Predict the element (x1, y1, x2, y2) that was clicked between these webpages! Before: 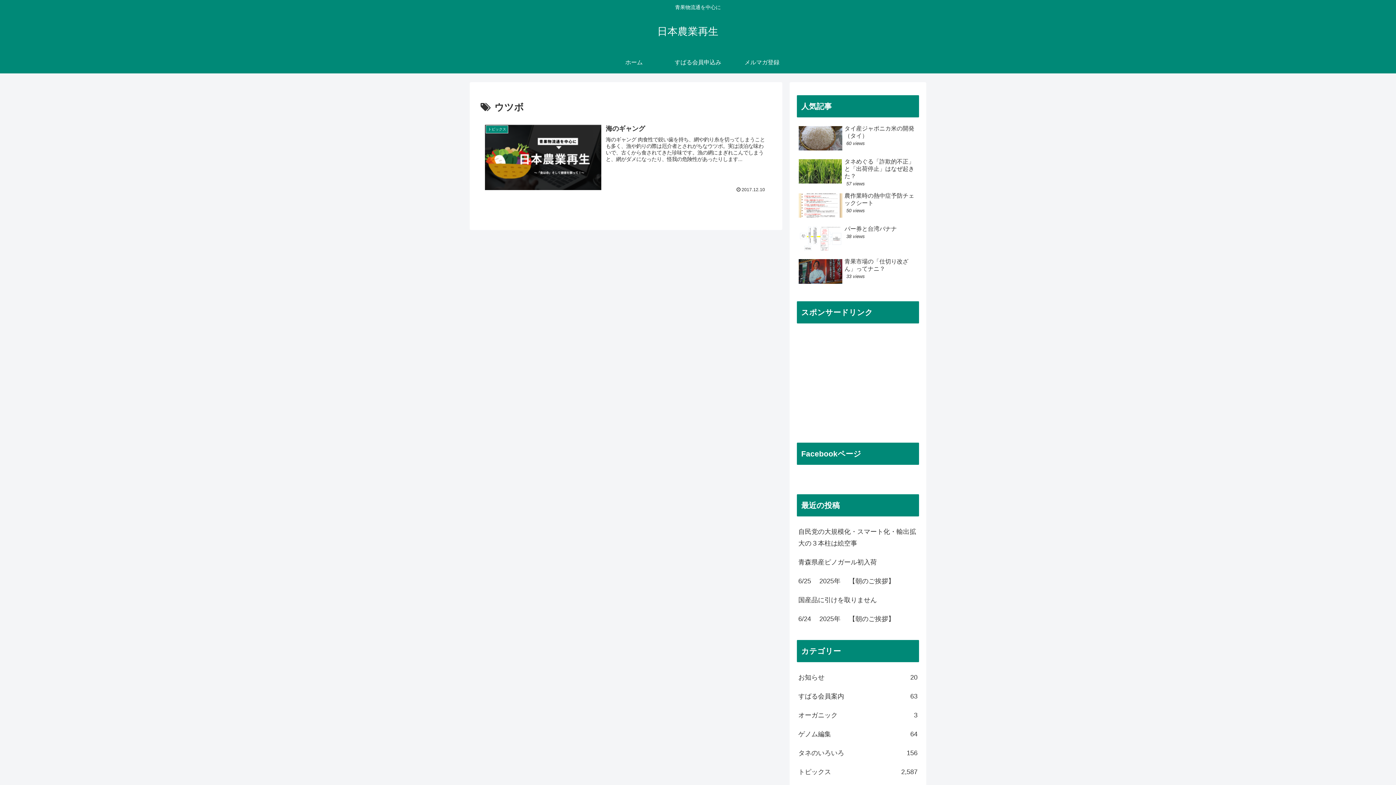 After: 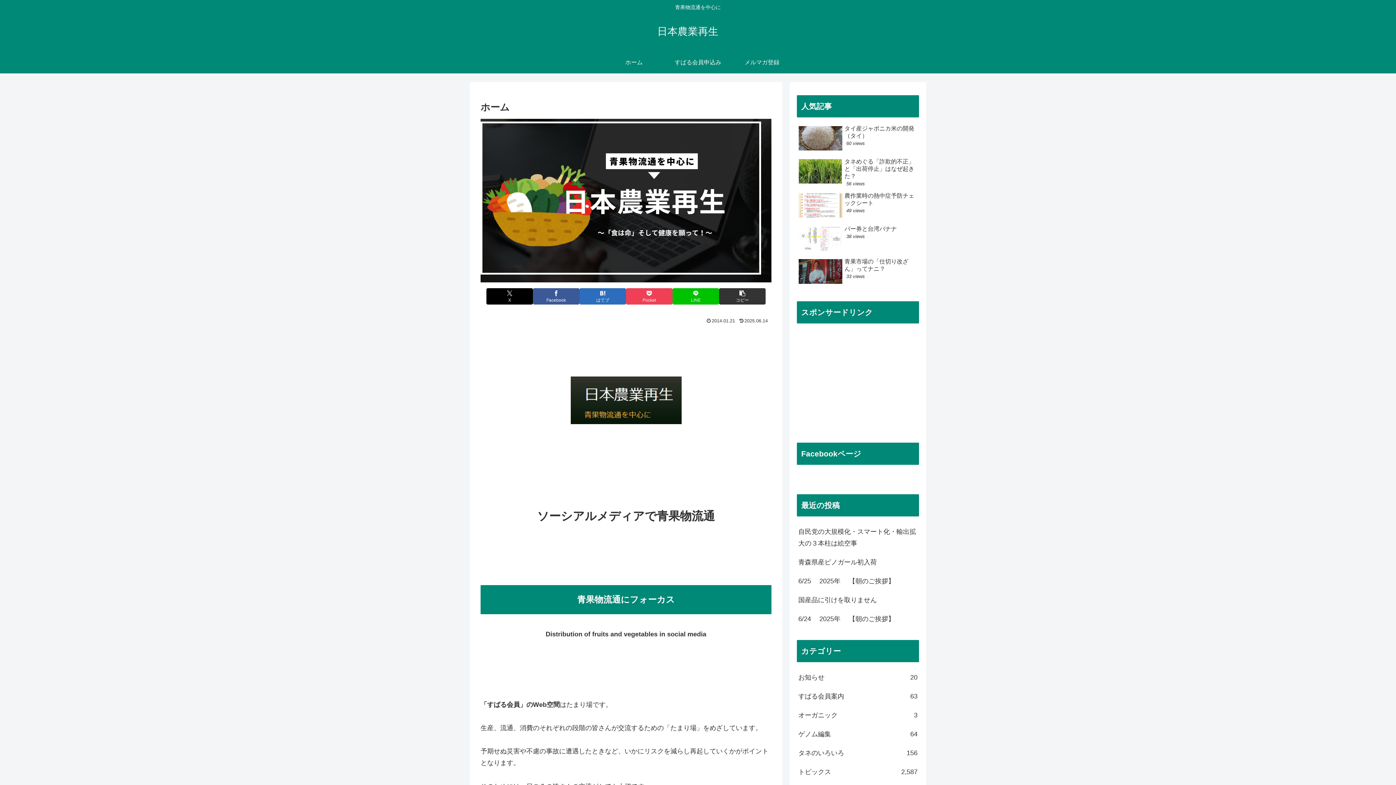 Action: bbox: (602, 51, 666, 73) label: ホーム